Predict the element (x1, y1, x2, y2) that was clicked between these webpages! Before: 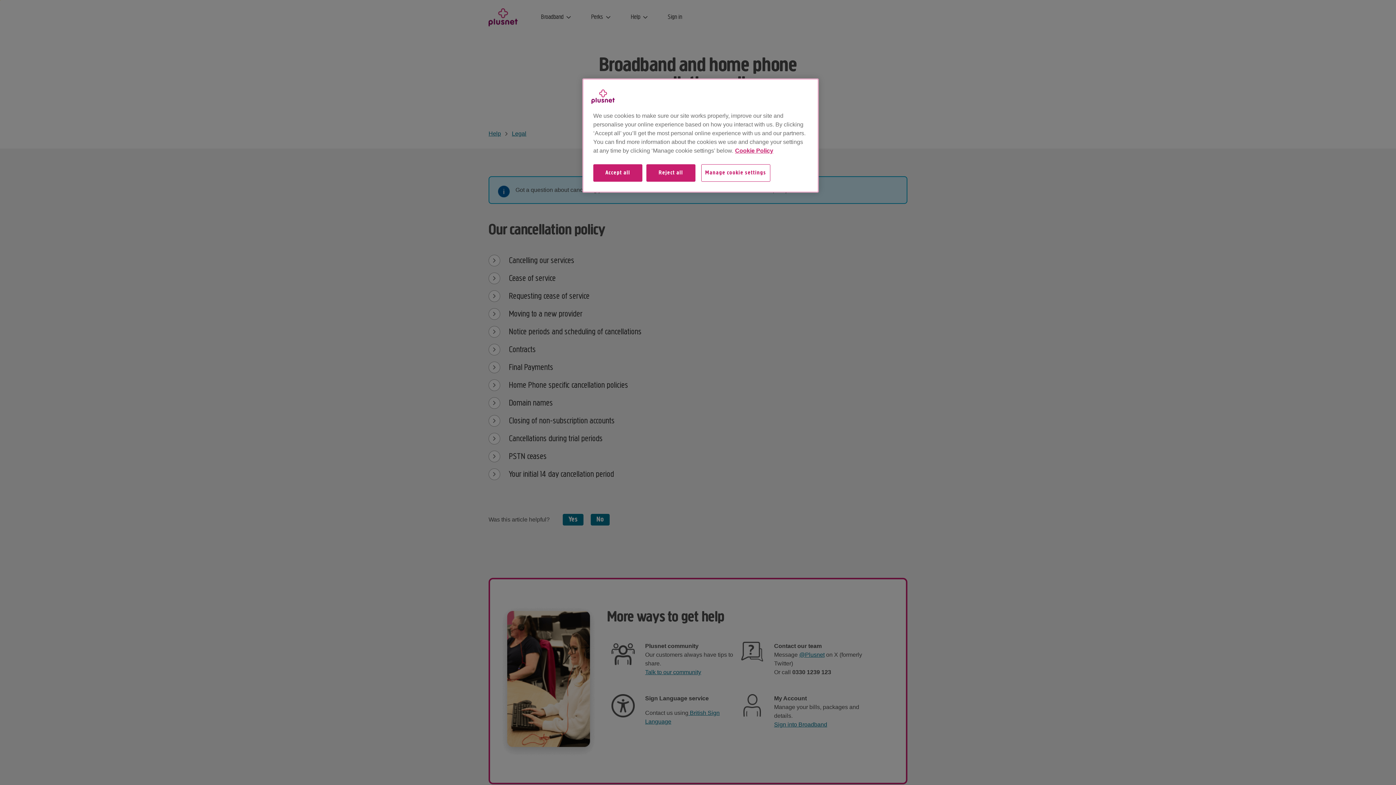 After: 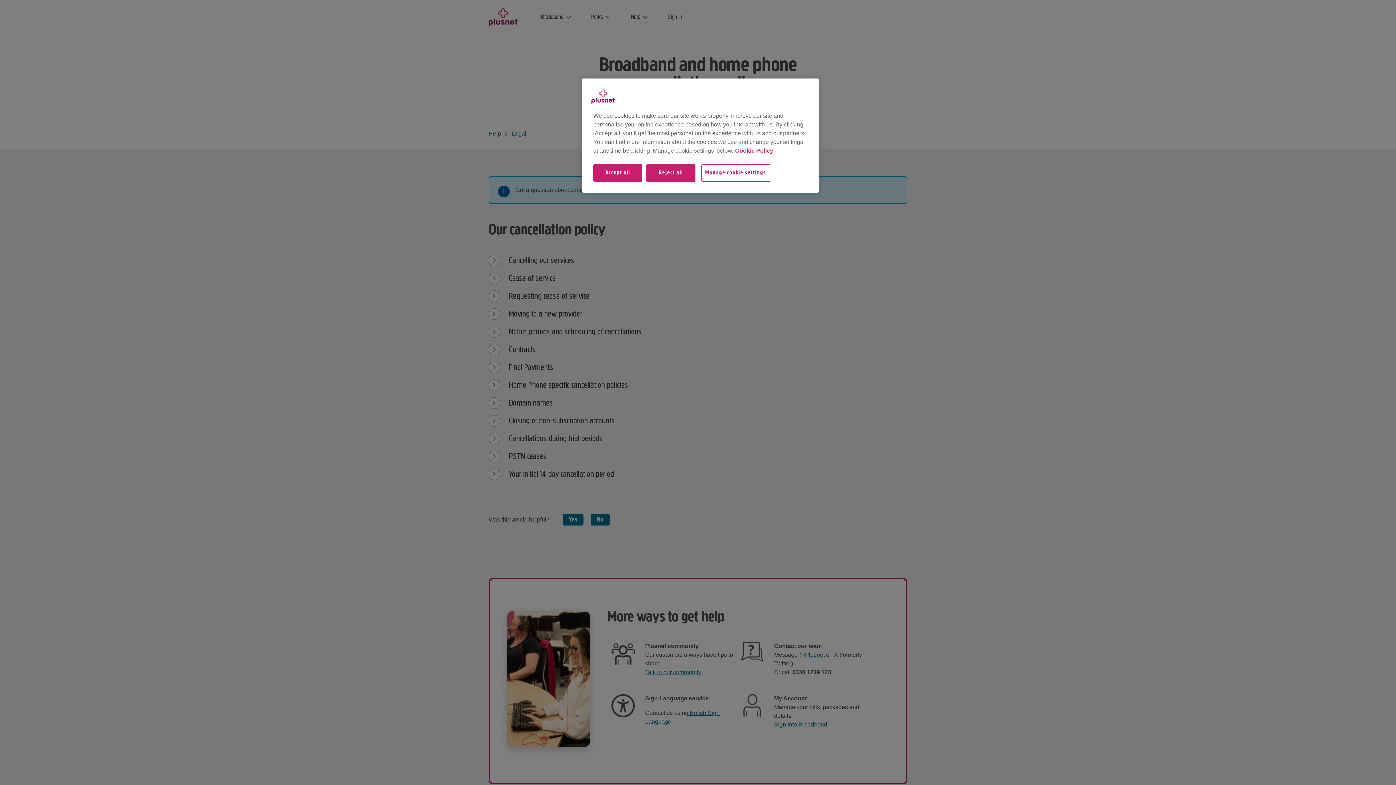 Action: bbox: (735, 147, 773, 153) label: More information about your privacy, opens in a new tab